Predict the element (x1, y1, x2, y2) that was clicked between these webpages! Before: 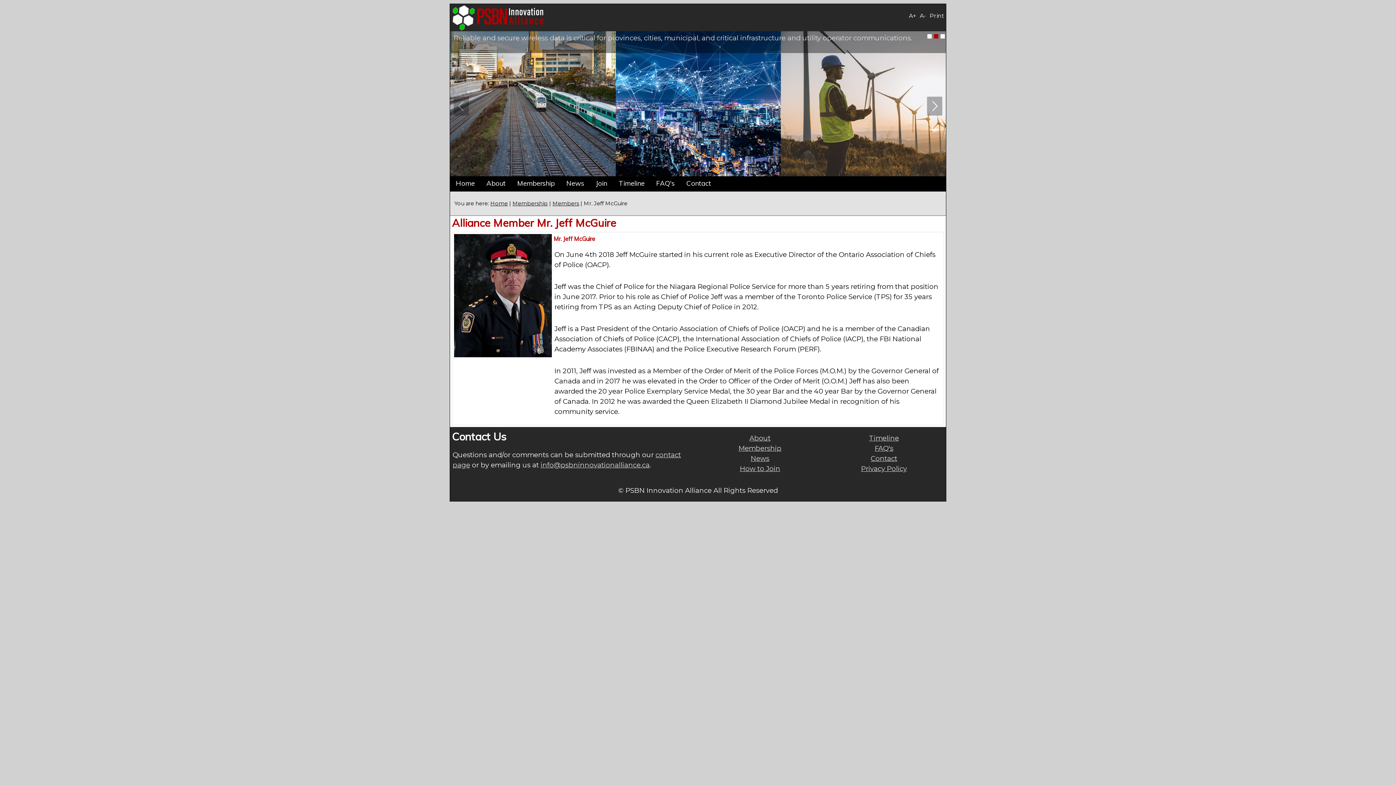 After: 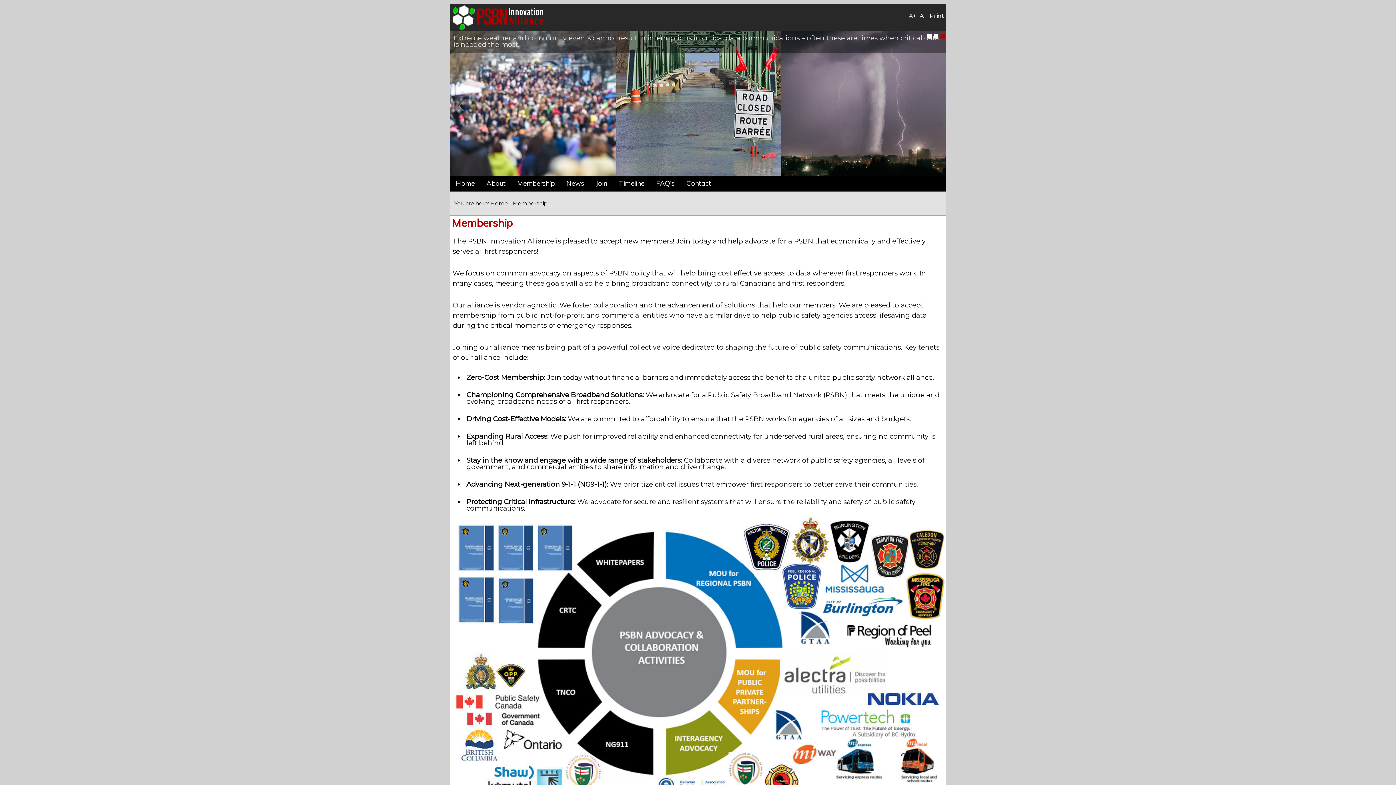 Action: bbox: (512, 200, 548, 206) label: Membership